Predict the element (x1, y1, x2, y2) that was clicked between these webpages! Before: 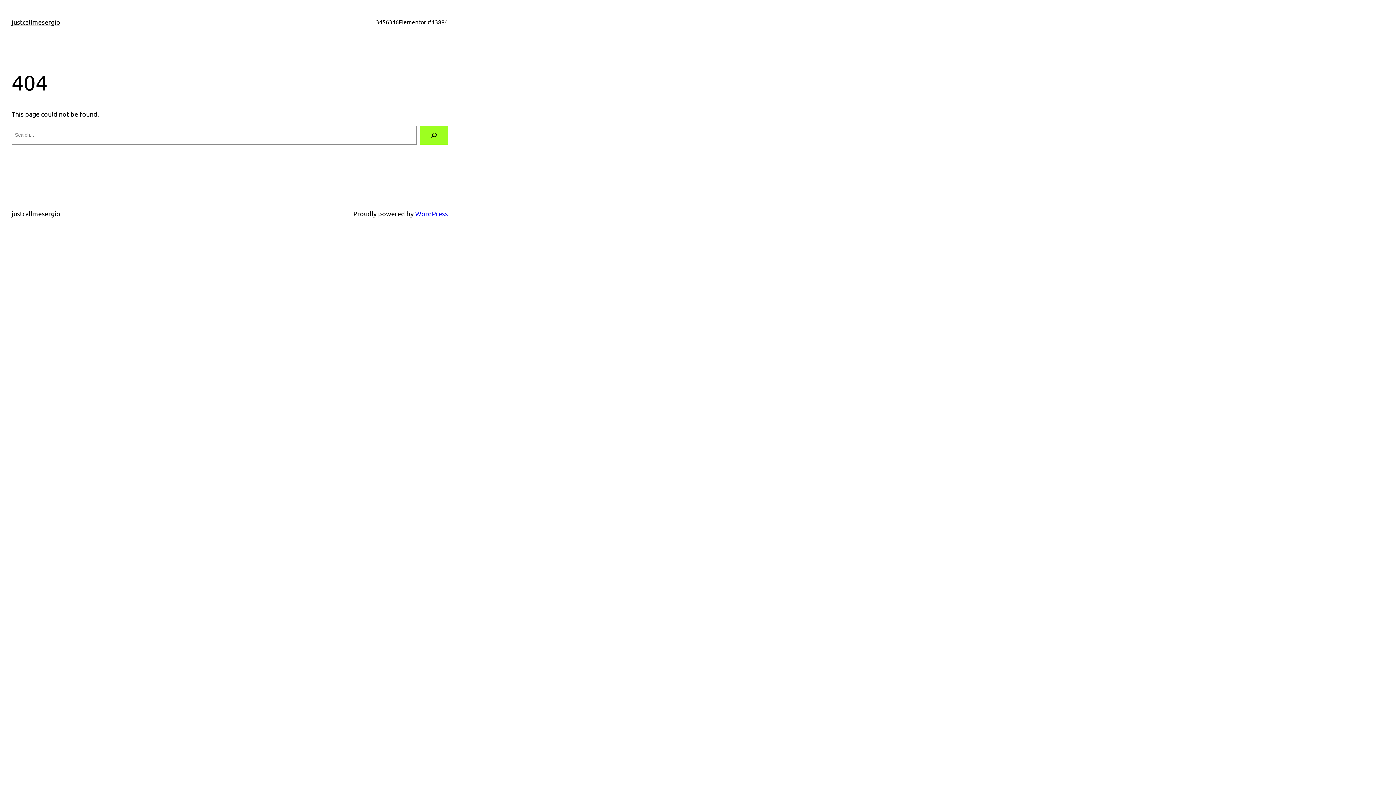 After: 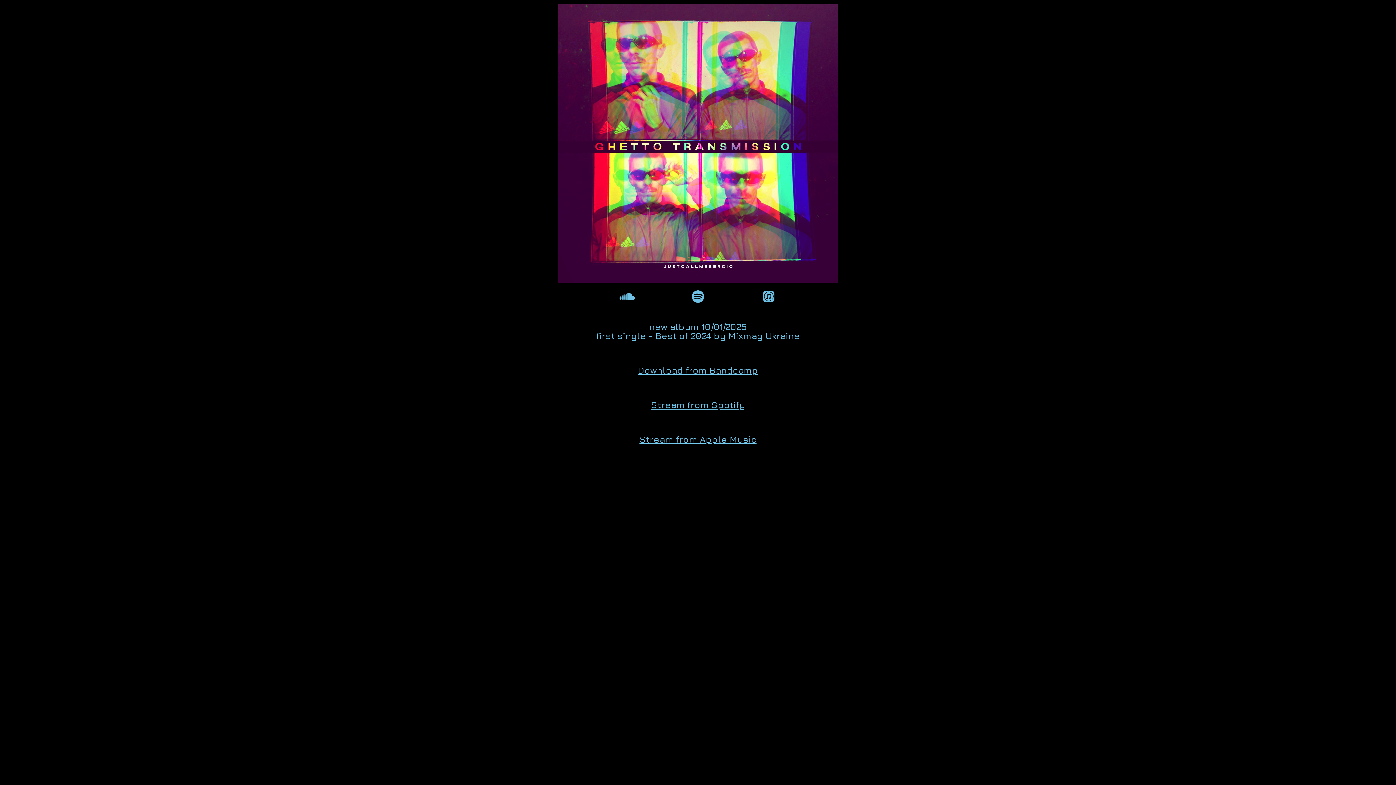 Action: bbox: (11, 209, 60, 217) label: justcallmesergio